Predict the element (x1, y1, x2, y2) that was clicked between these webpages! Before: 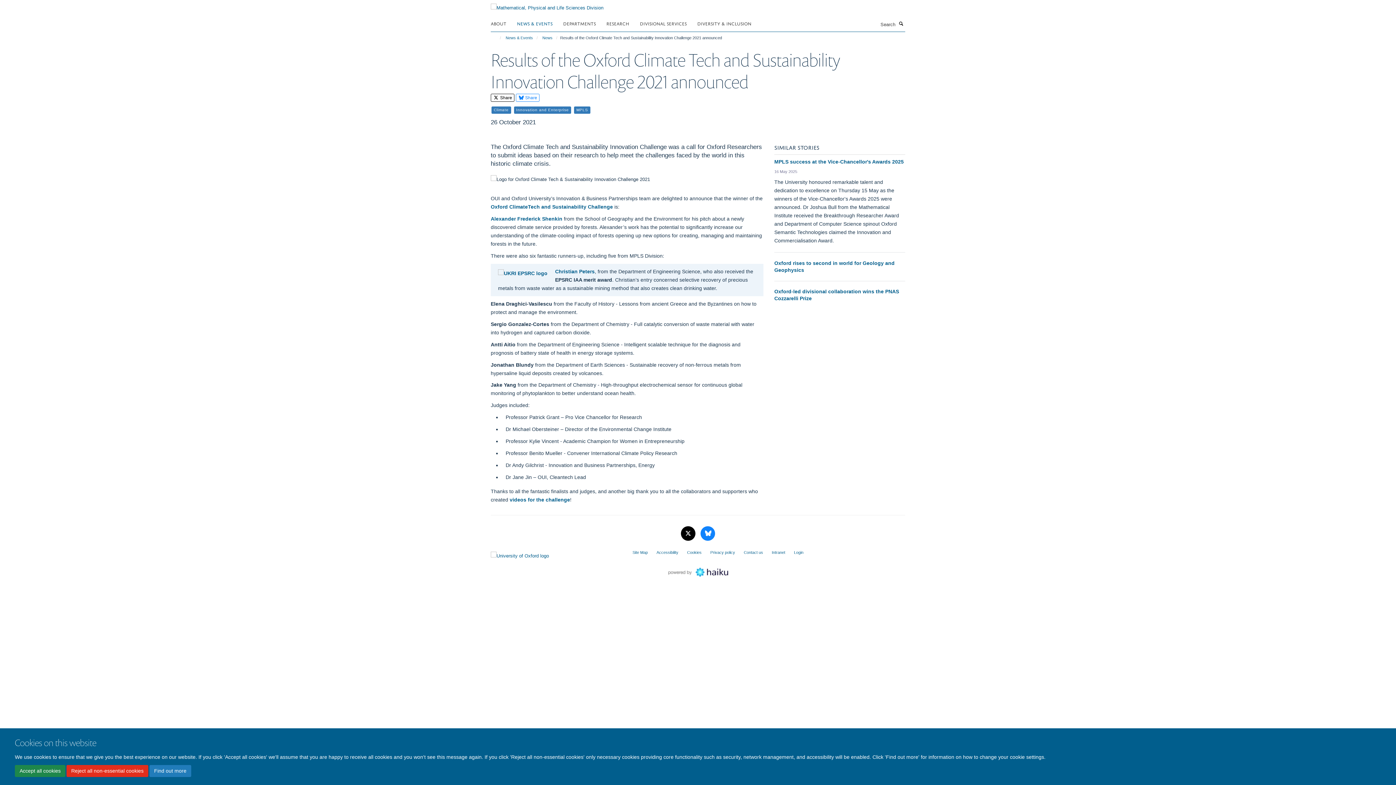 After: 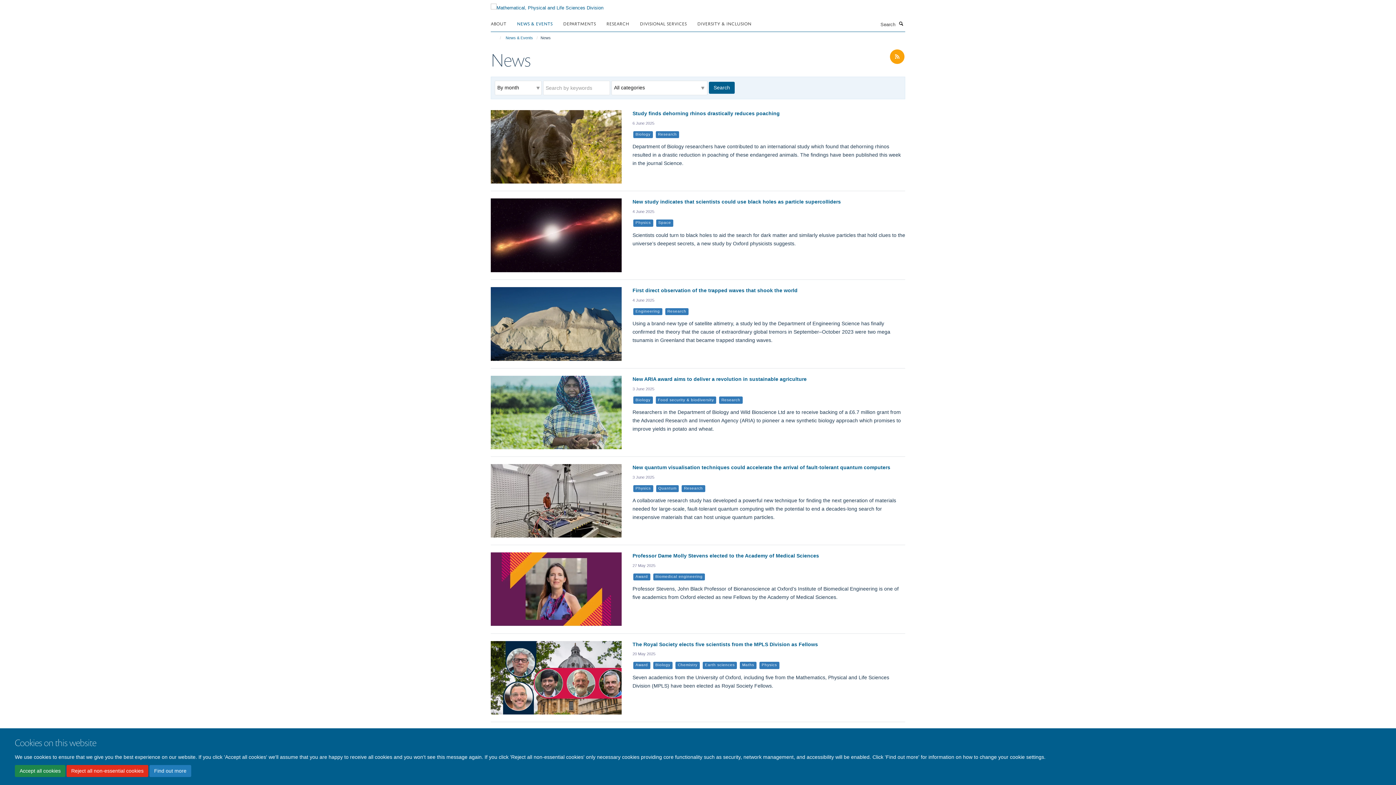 Action: bbox: (540, 33, 554, 41) label: News